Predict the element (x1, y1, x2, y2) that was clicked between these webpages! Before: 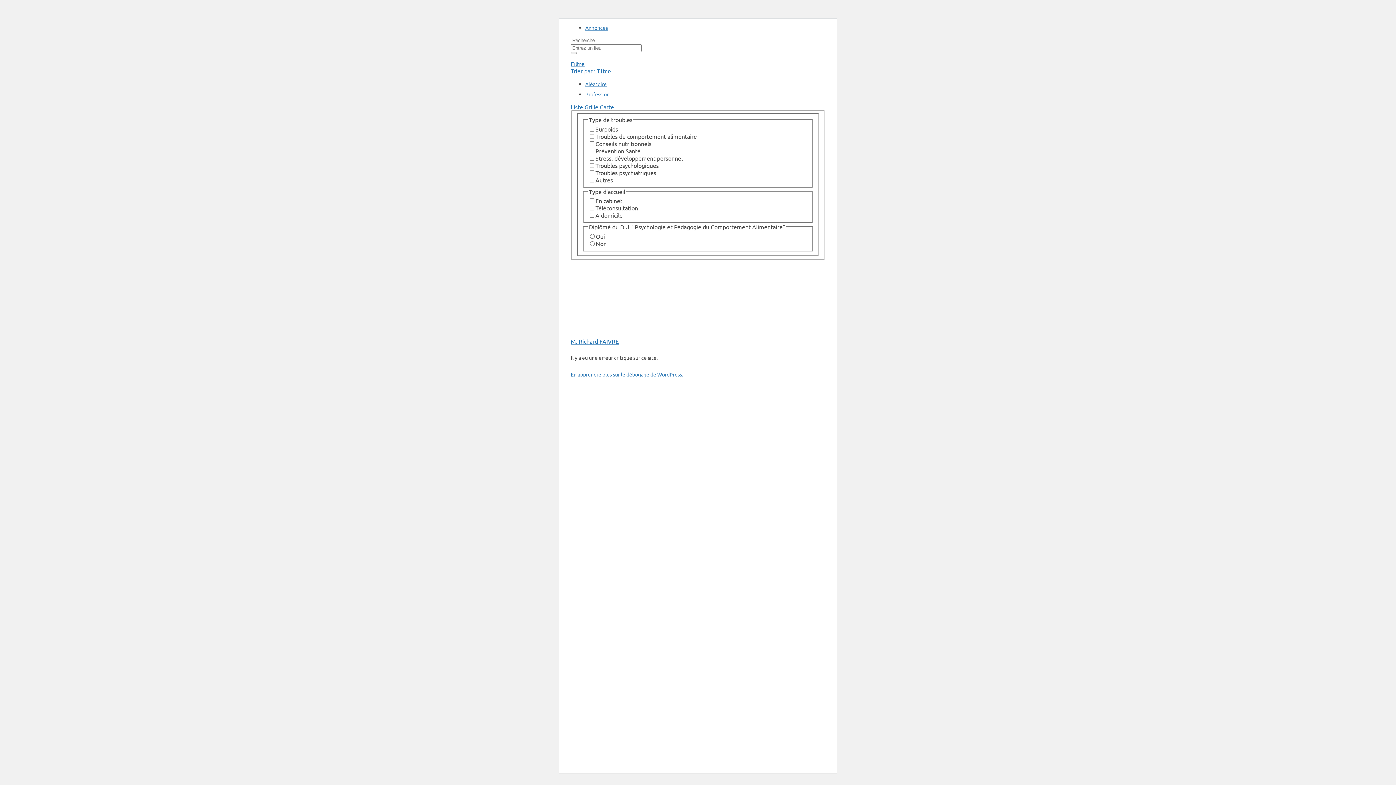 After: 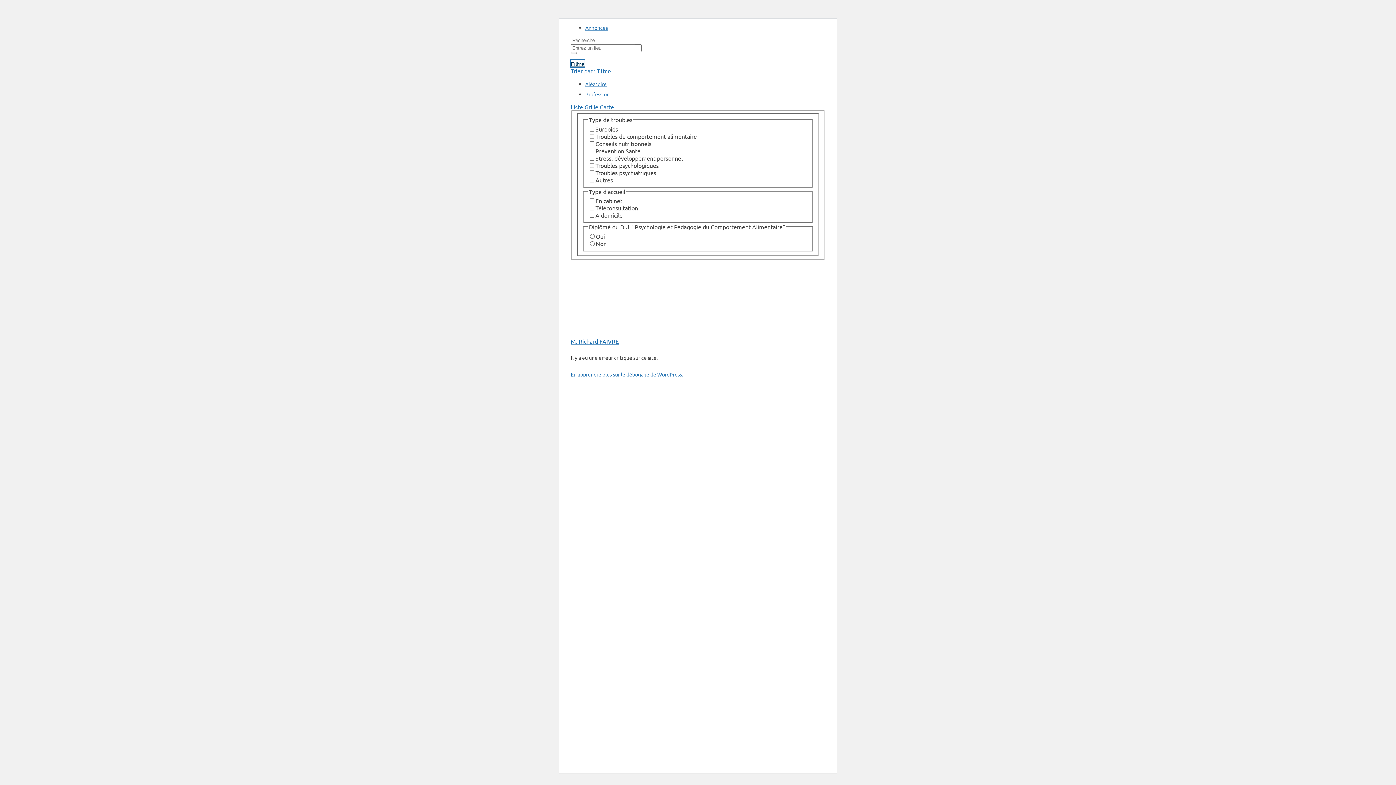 Action: label: Filtre bbox: (570, 60, 584, 67)